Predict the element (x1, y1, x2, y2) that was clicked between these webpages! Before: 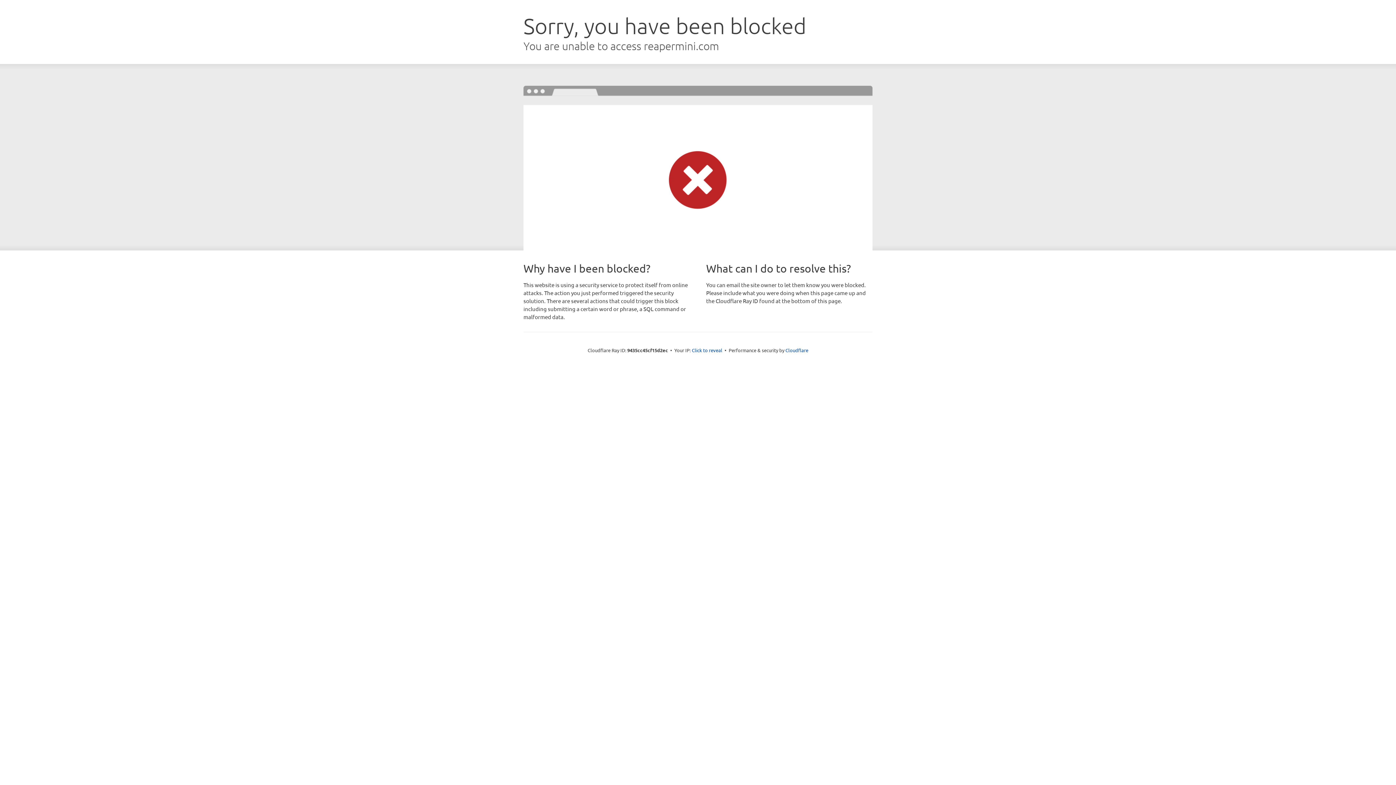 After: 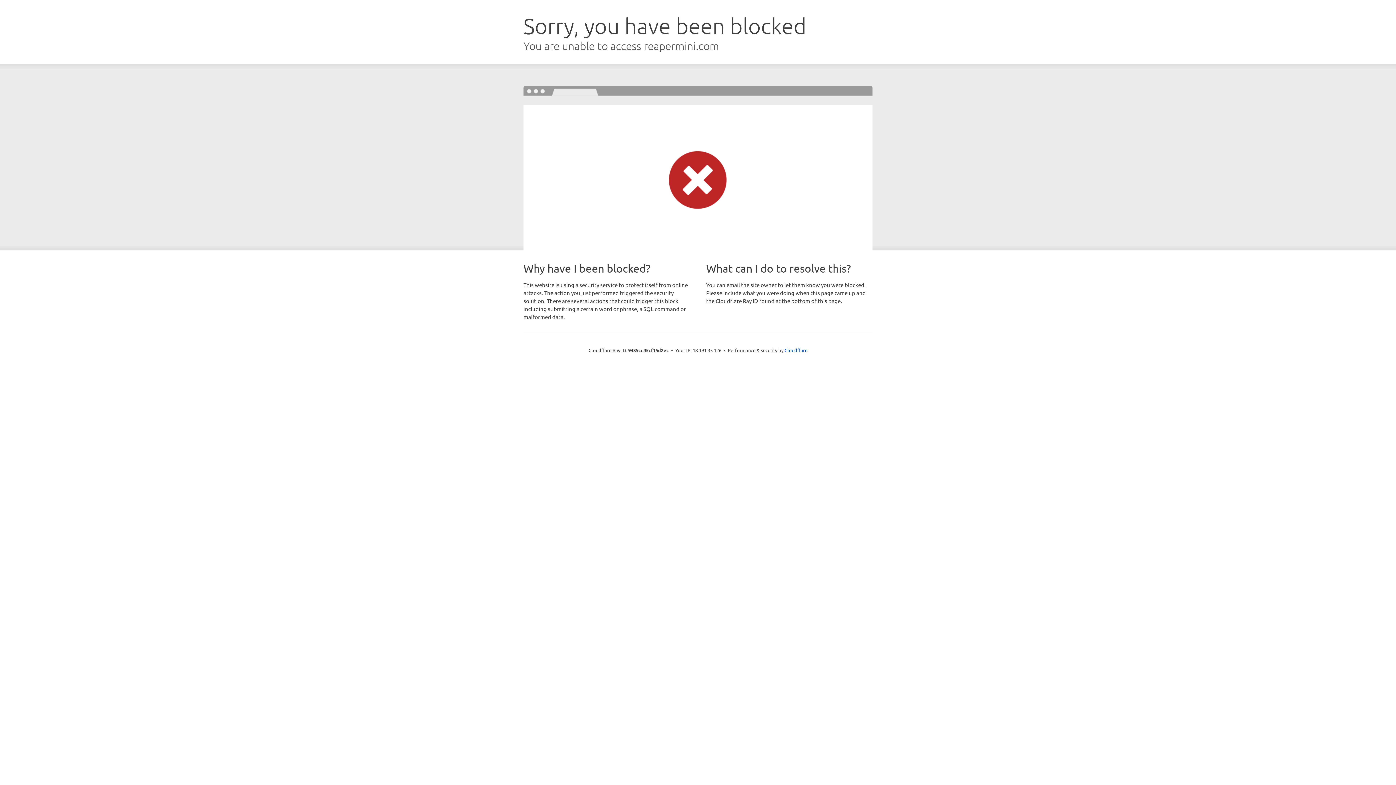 Action: bbox: (692, 346, 722, 353) label: Click to reveal